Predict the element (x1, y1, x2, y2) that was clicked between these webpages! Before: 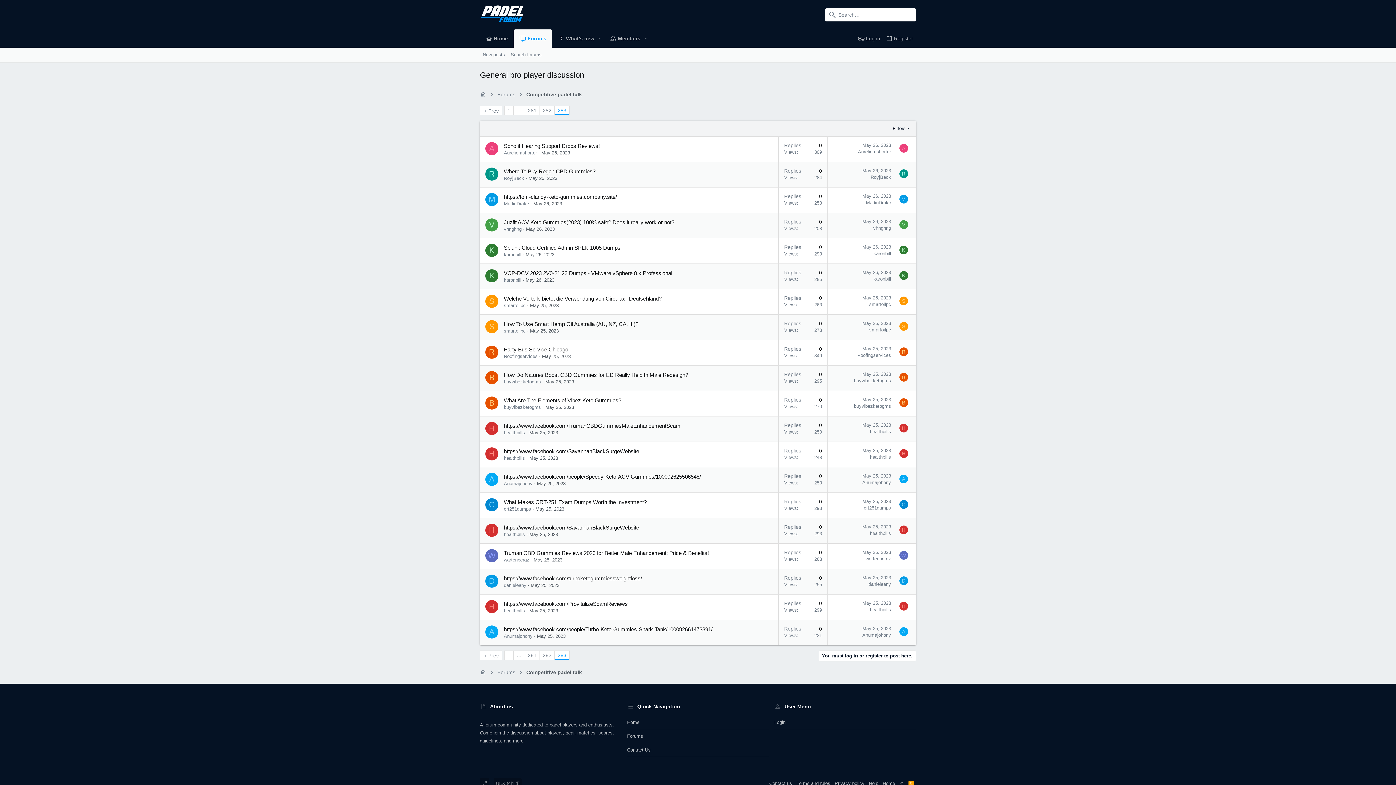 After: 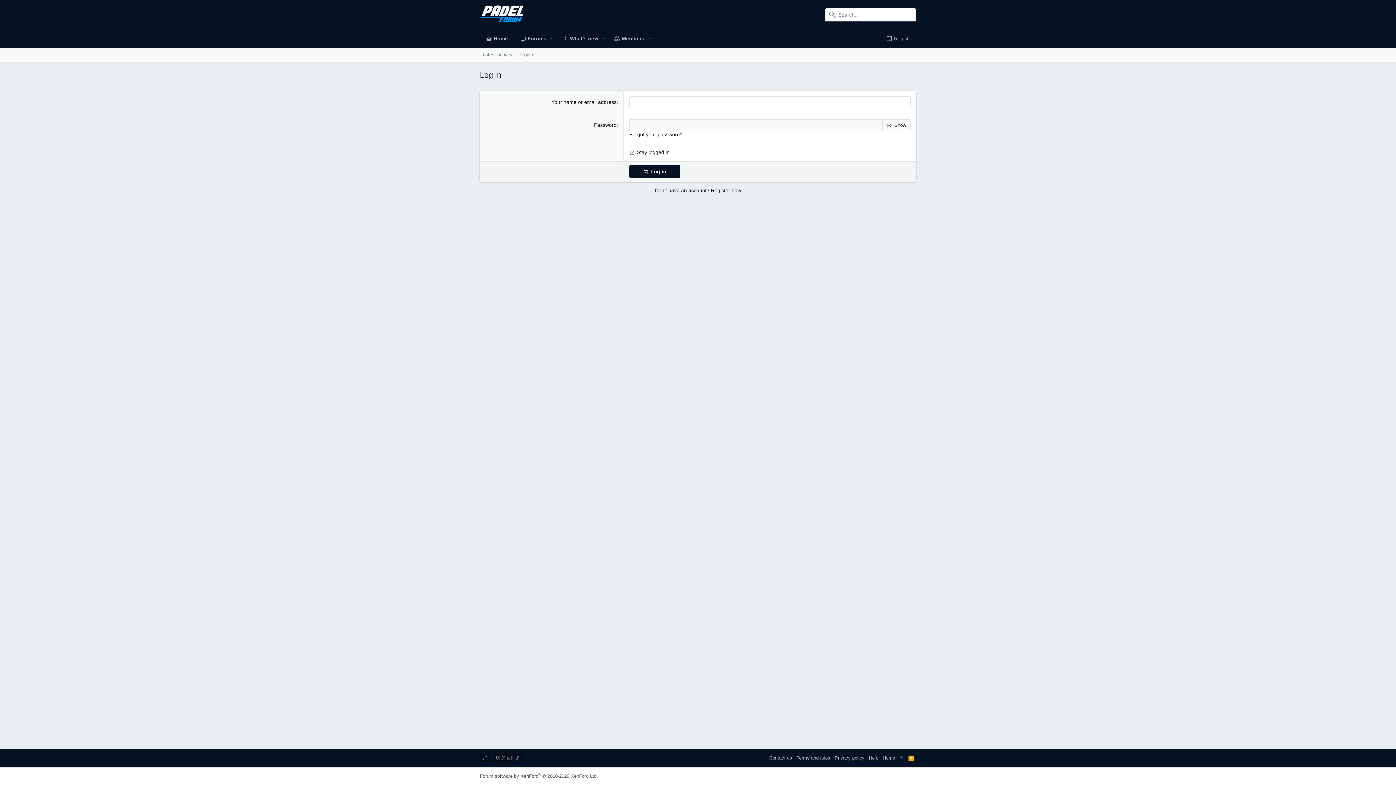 Action: bbox: (774, 716, 916, 729) label: Login